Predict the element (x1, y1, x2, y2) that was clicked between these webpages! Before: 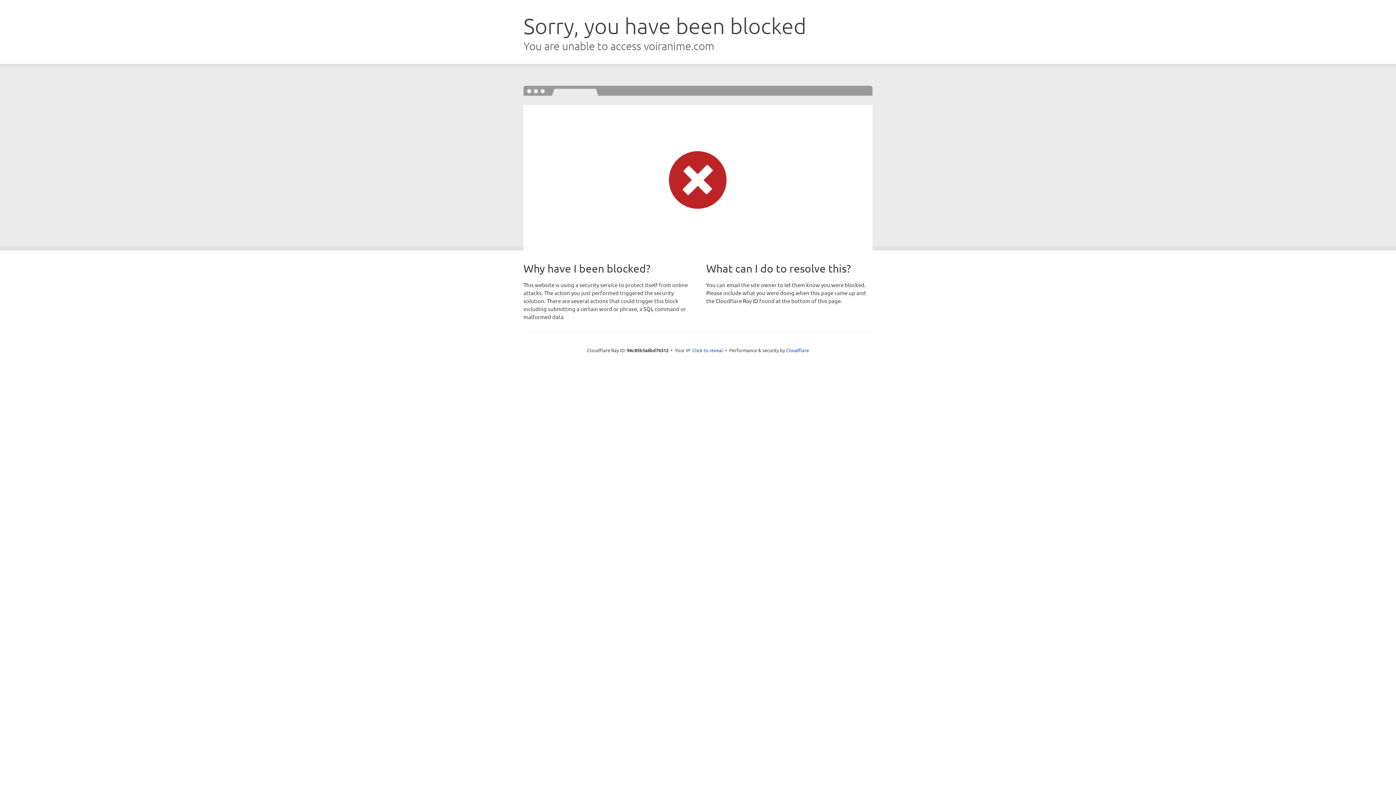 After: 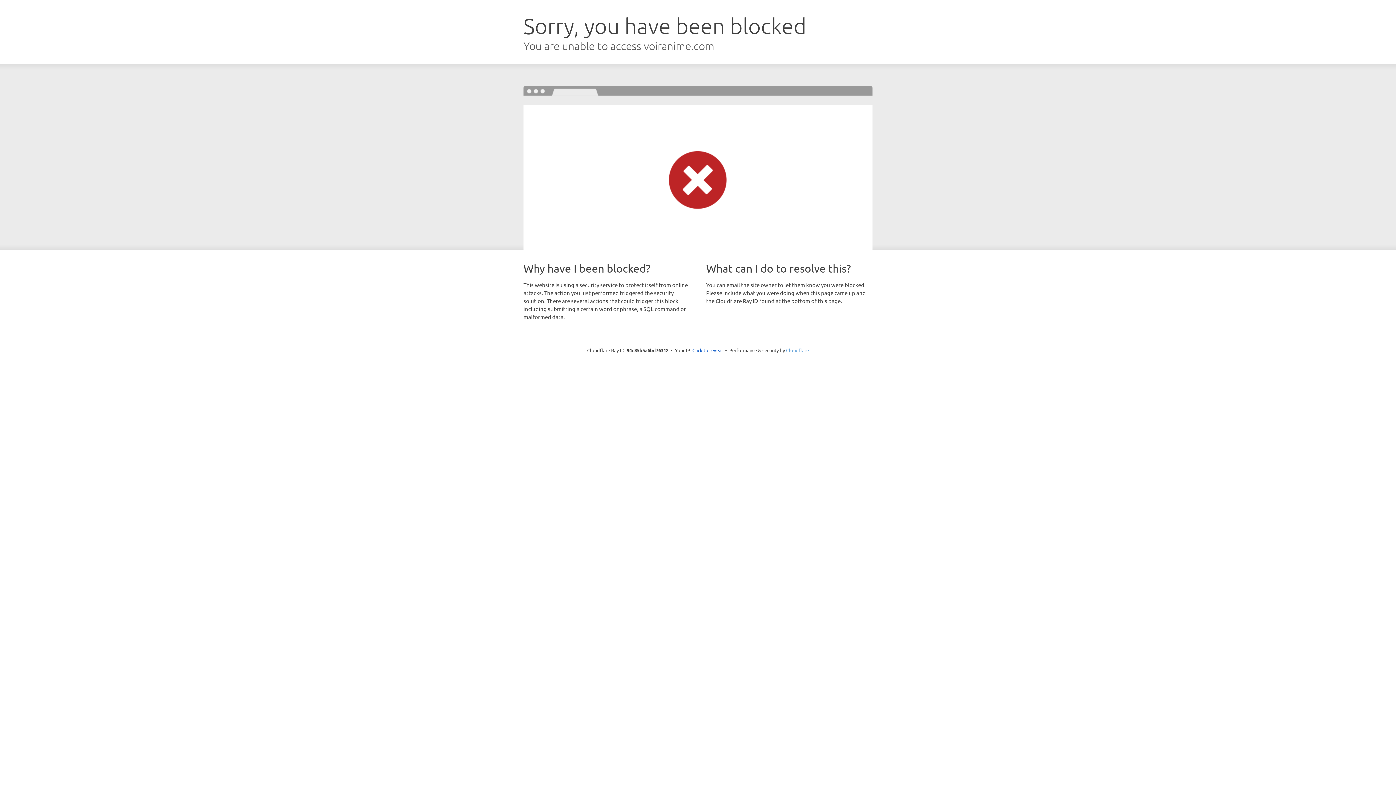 Action: bbox: (786, 347, 809, 353) label: Cloudflare